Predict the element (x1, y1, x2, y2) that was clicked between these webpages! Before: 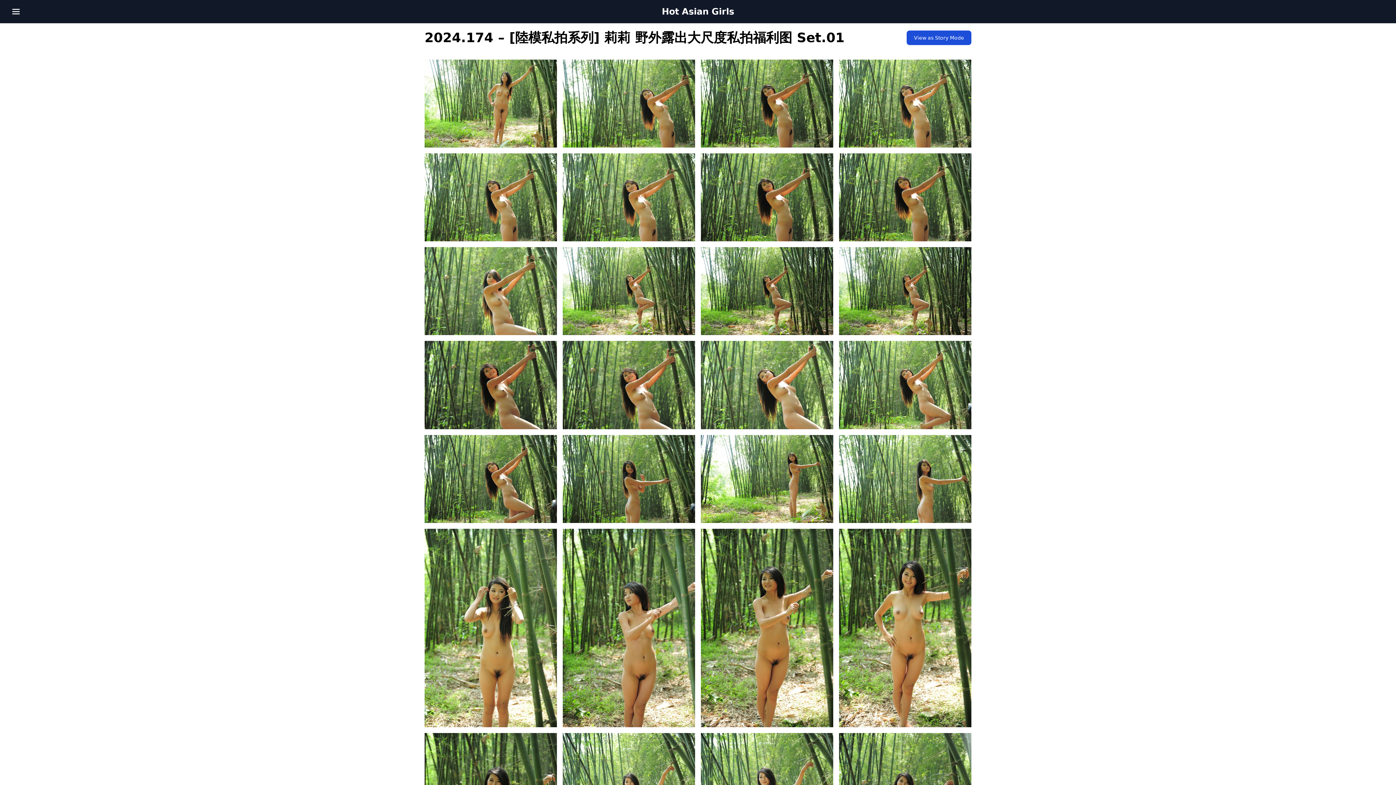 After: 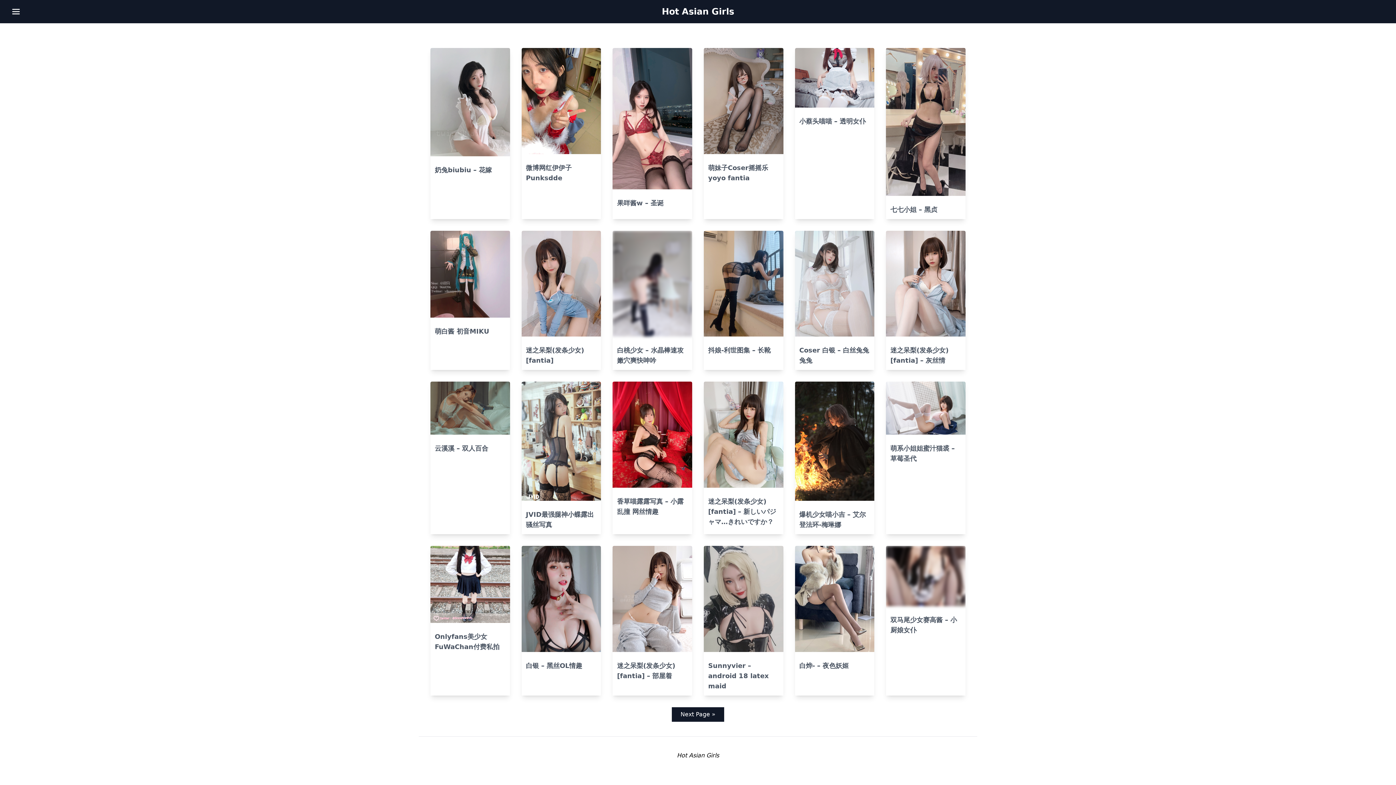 Action: label: Hot Asian Girls bbox: (662, 5, 734, 17)